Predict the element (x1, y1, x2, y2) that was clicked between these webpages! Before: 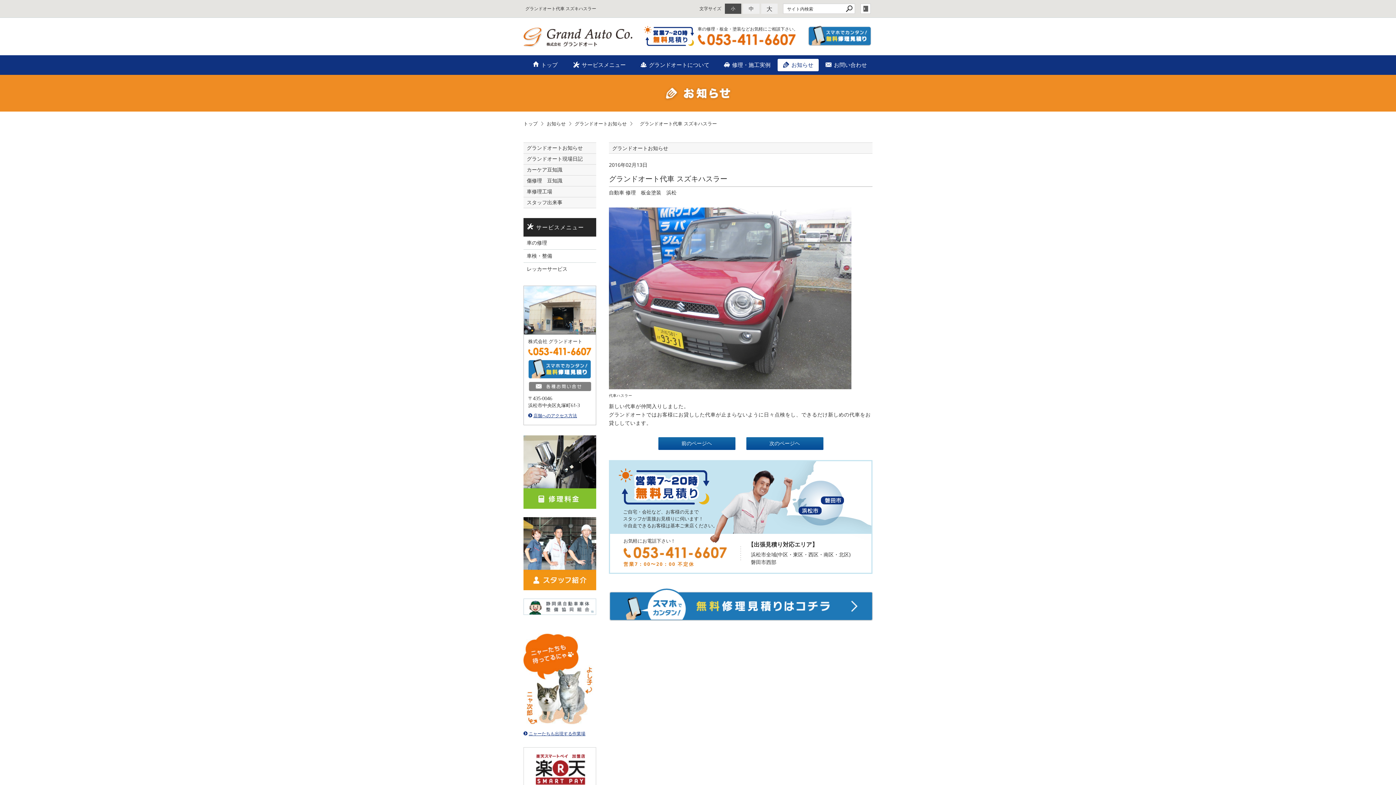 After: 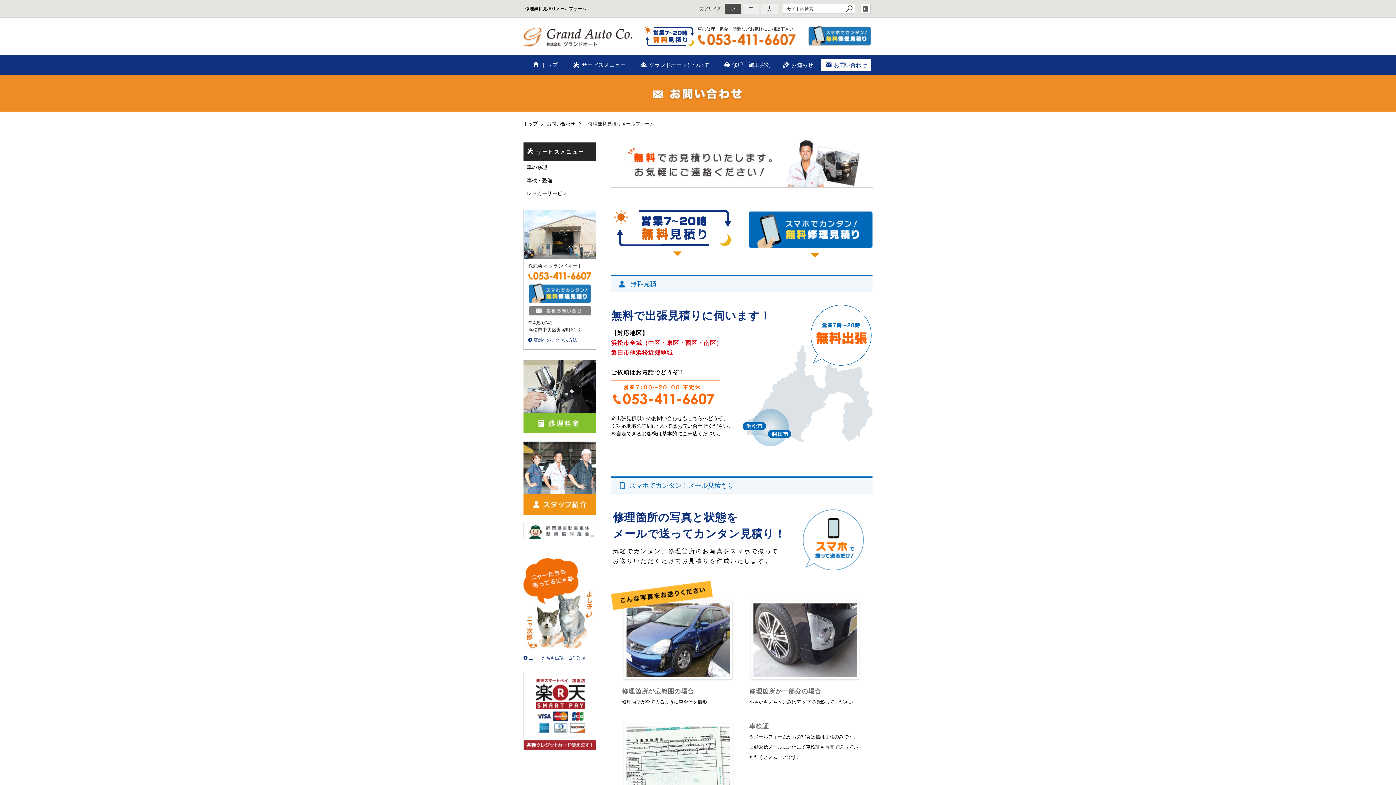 Action: bbox: (808, 25, 872, 46) label: スマホでカンタン！無料修理見積り